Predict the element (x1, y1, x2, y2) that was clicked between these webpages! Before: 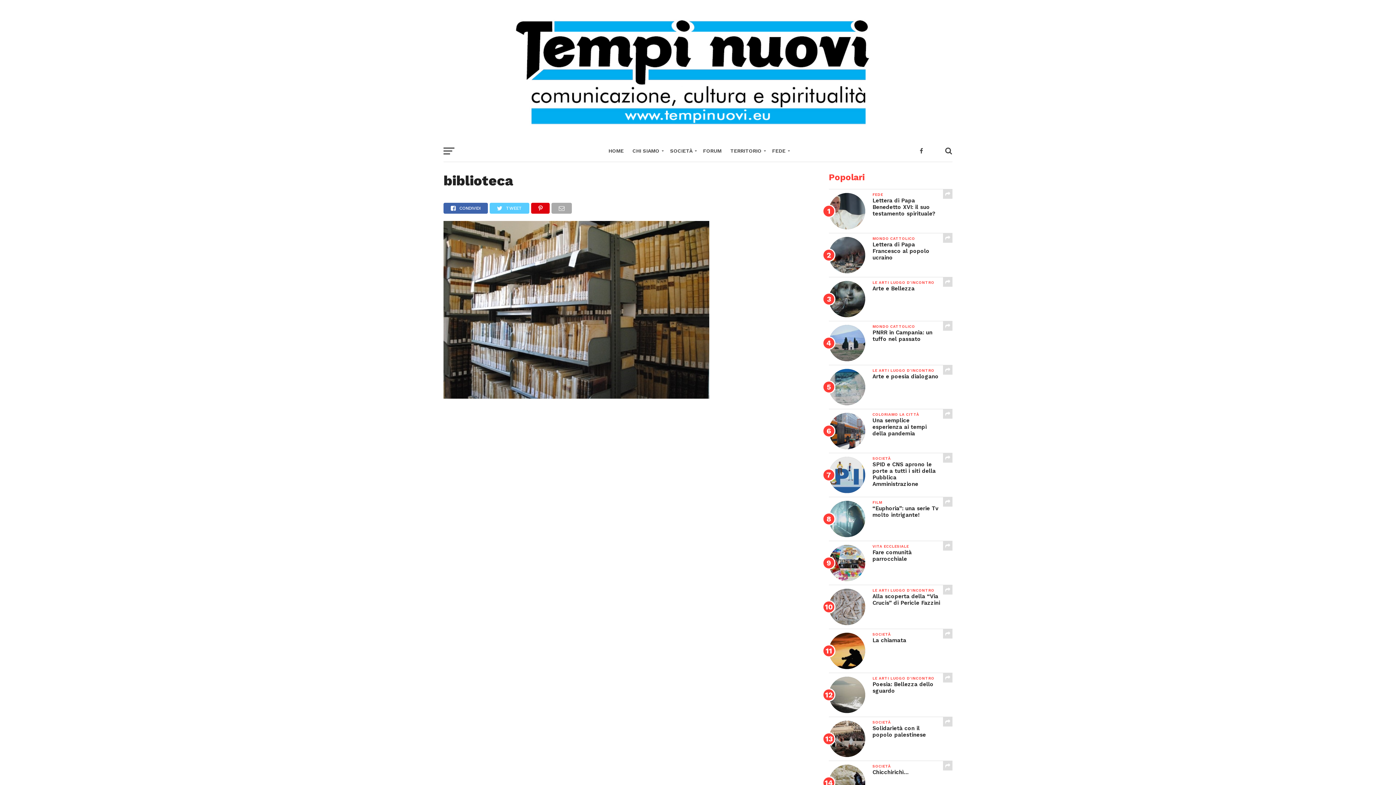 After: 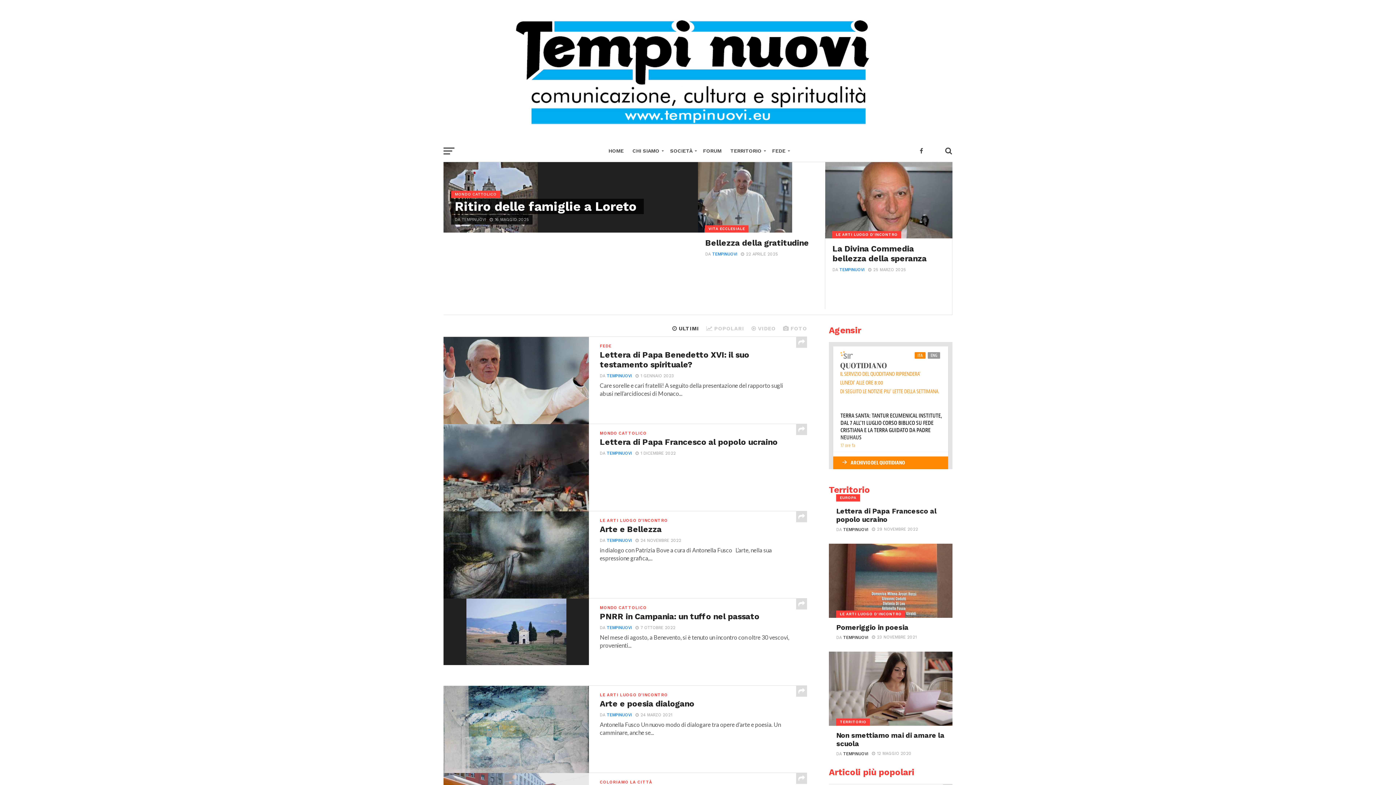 Action: label: HOME bbox: (604, 140, 628, 162)